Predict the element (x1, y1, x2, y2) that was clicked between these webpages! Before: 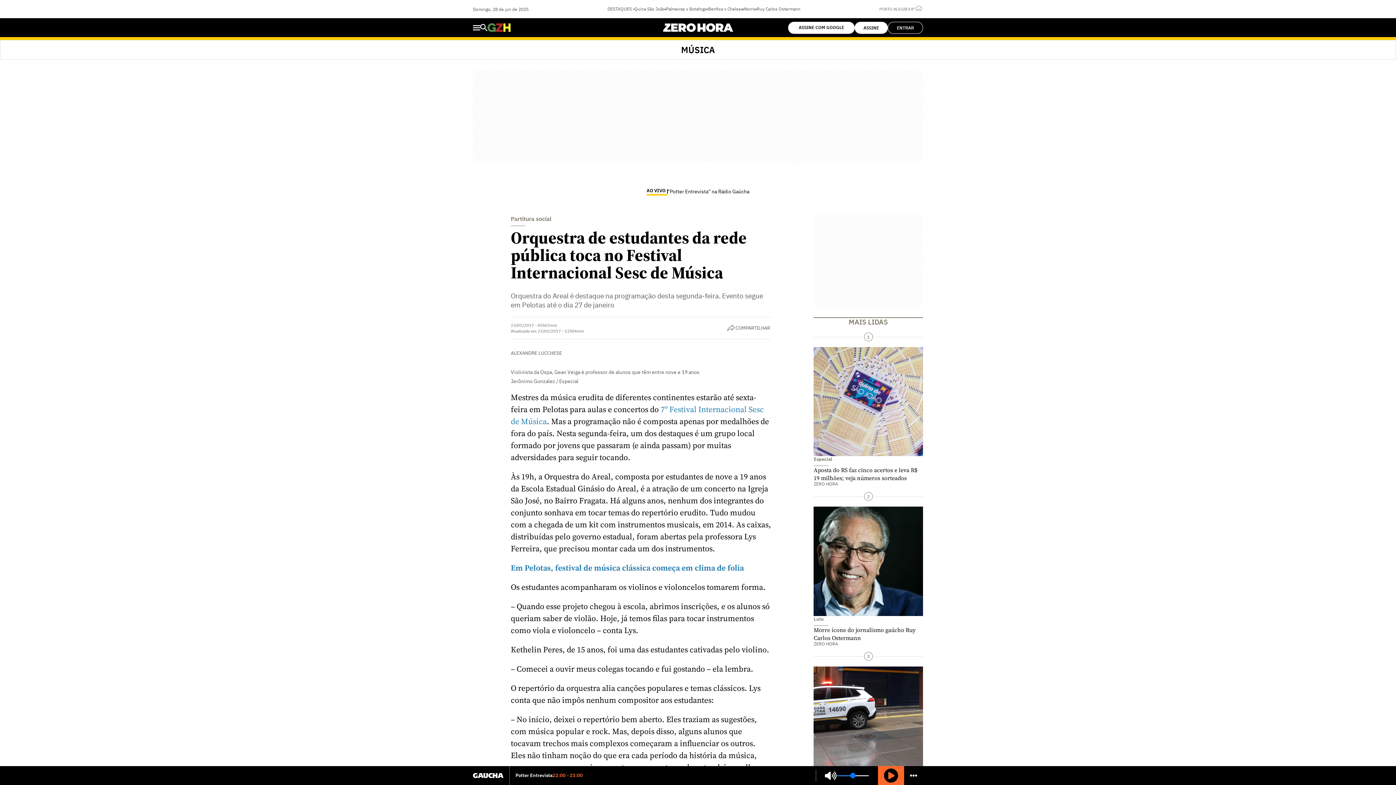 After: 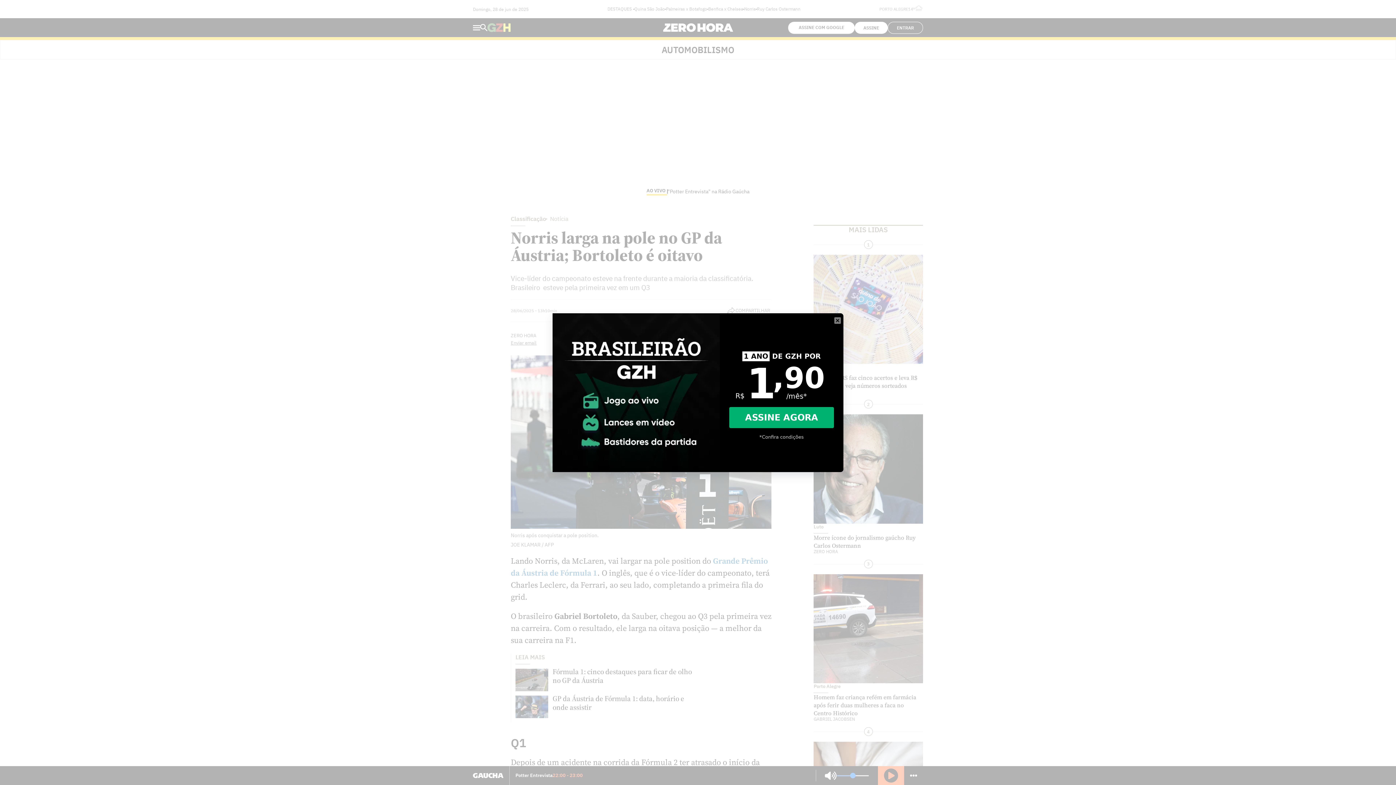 Action: bbox: (744, 1, 756, 16) label: Norris